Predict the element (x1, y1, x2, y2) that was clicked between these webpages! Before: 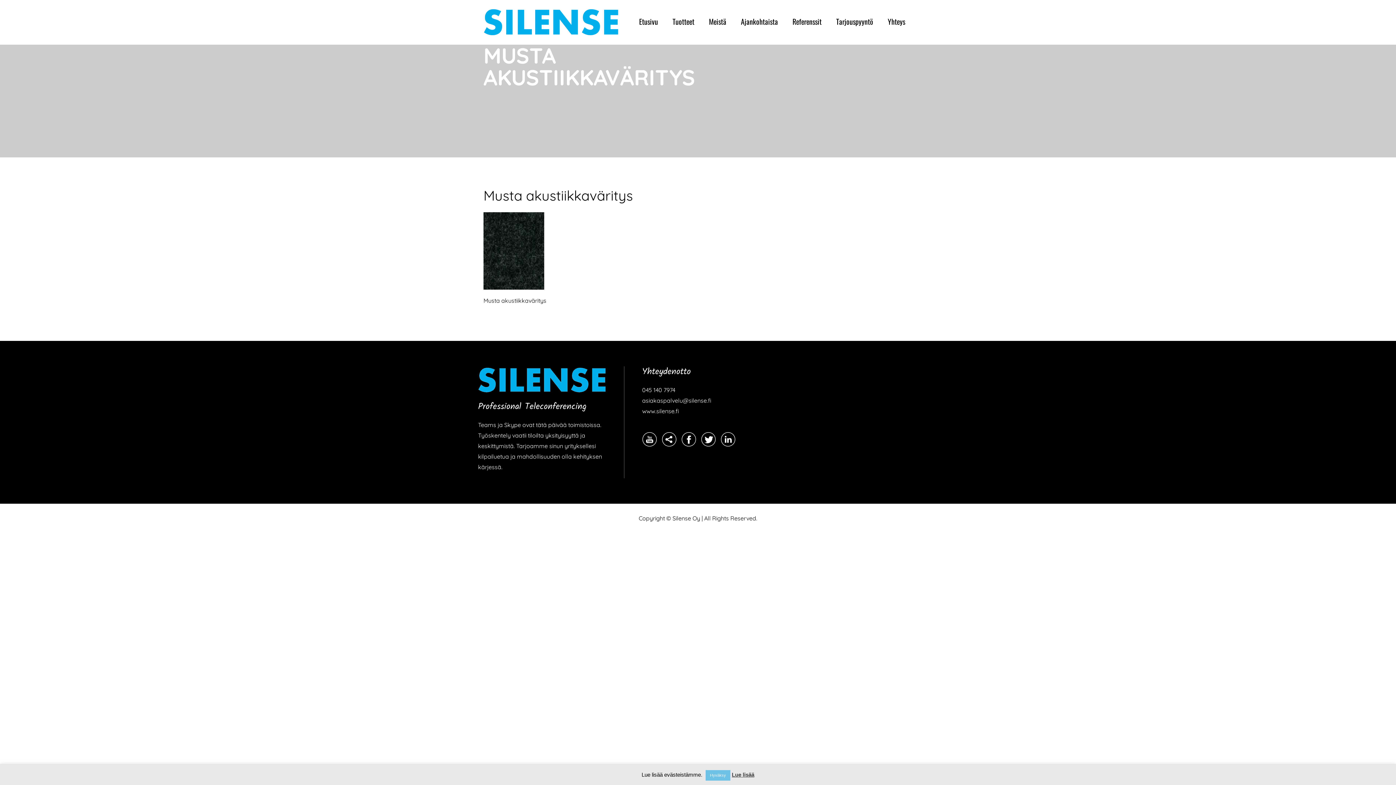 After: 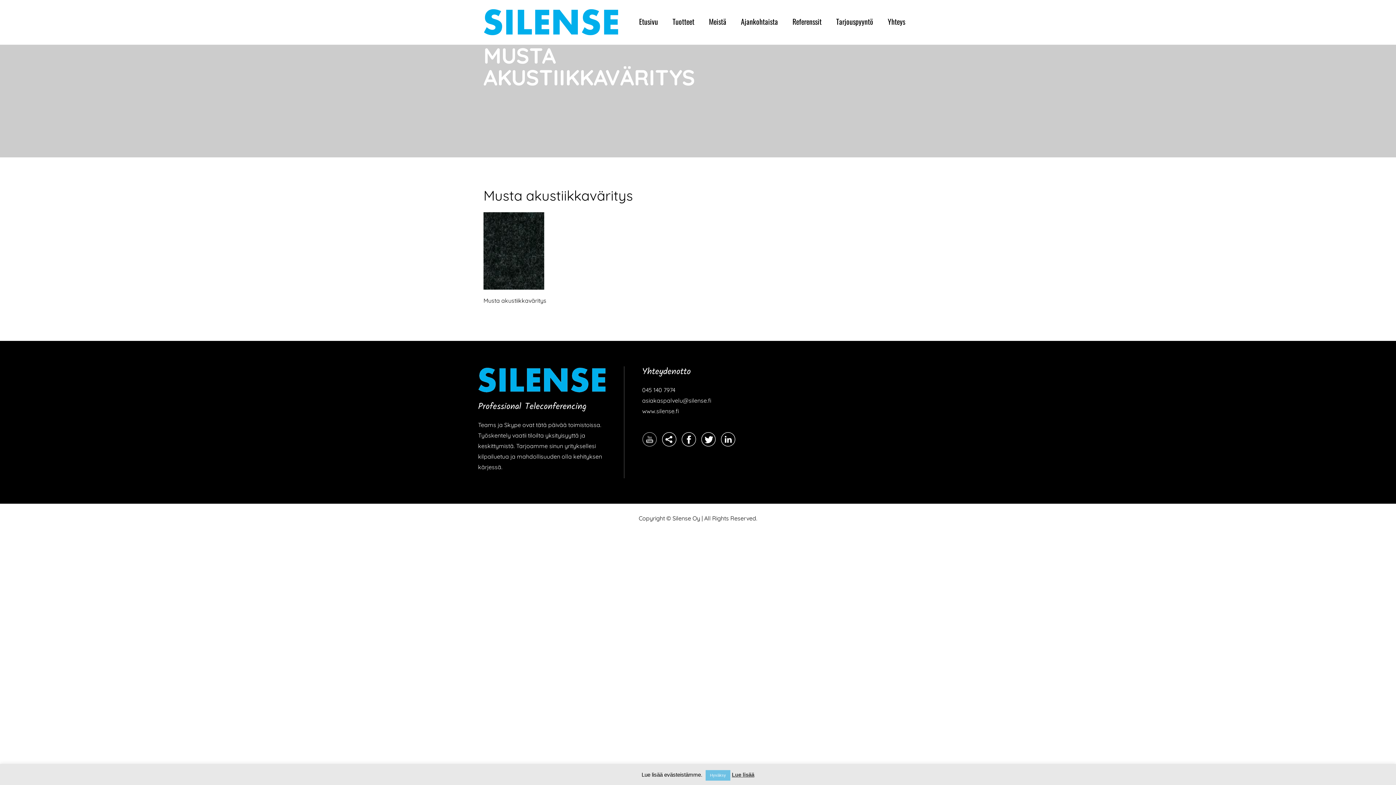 Action: bbox: (642, 431, 657, 447)